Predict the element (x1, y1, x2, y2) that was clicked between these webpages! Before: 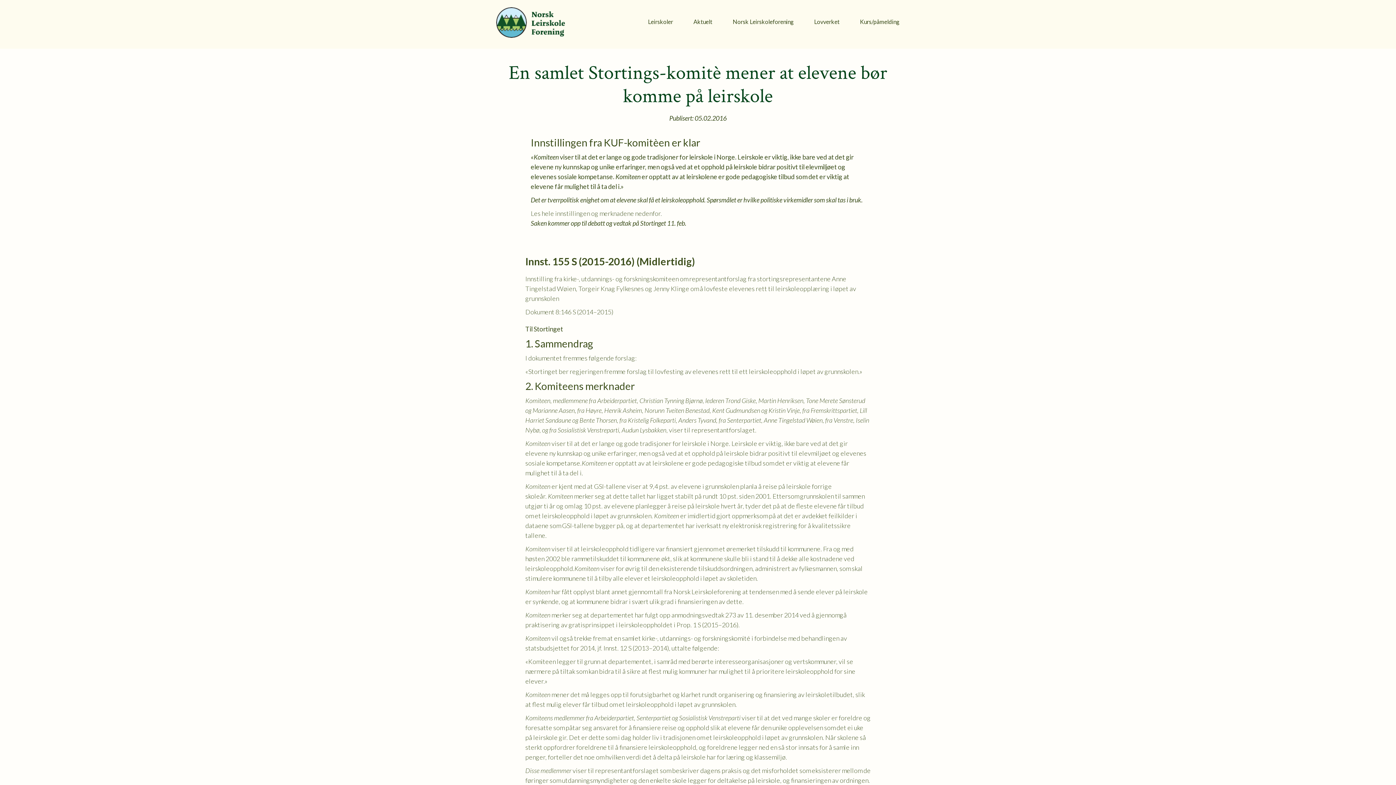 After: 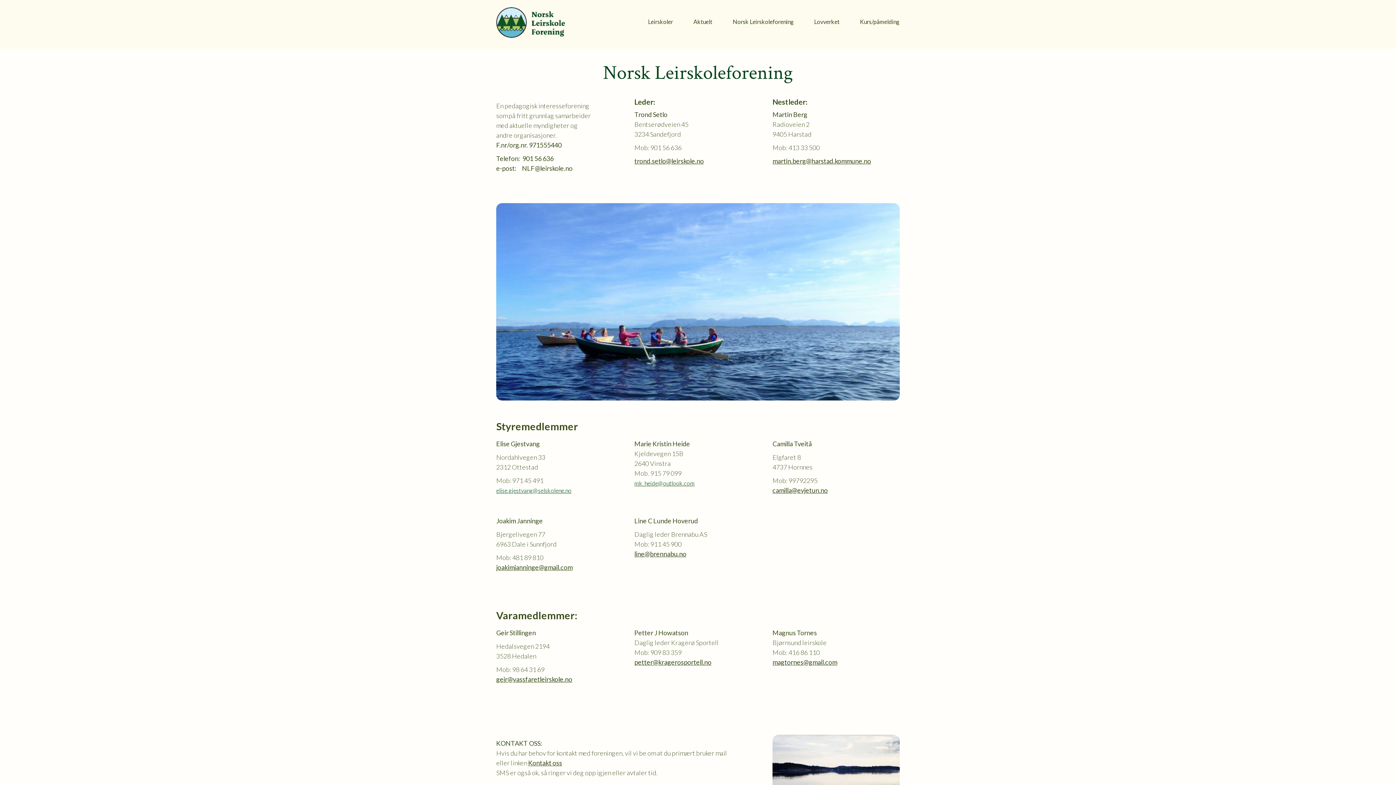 Action: label: Norsk Leirskoleforening bbox: (732, 18, 794, 26)